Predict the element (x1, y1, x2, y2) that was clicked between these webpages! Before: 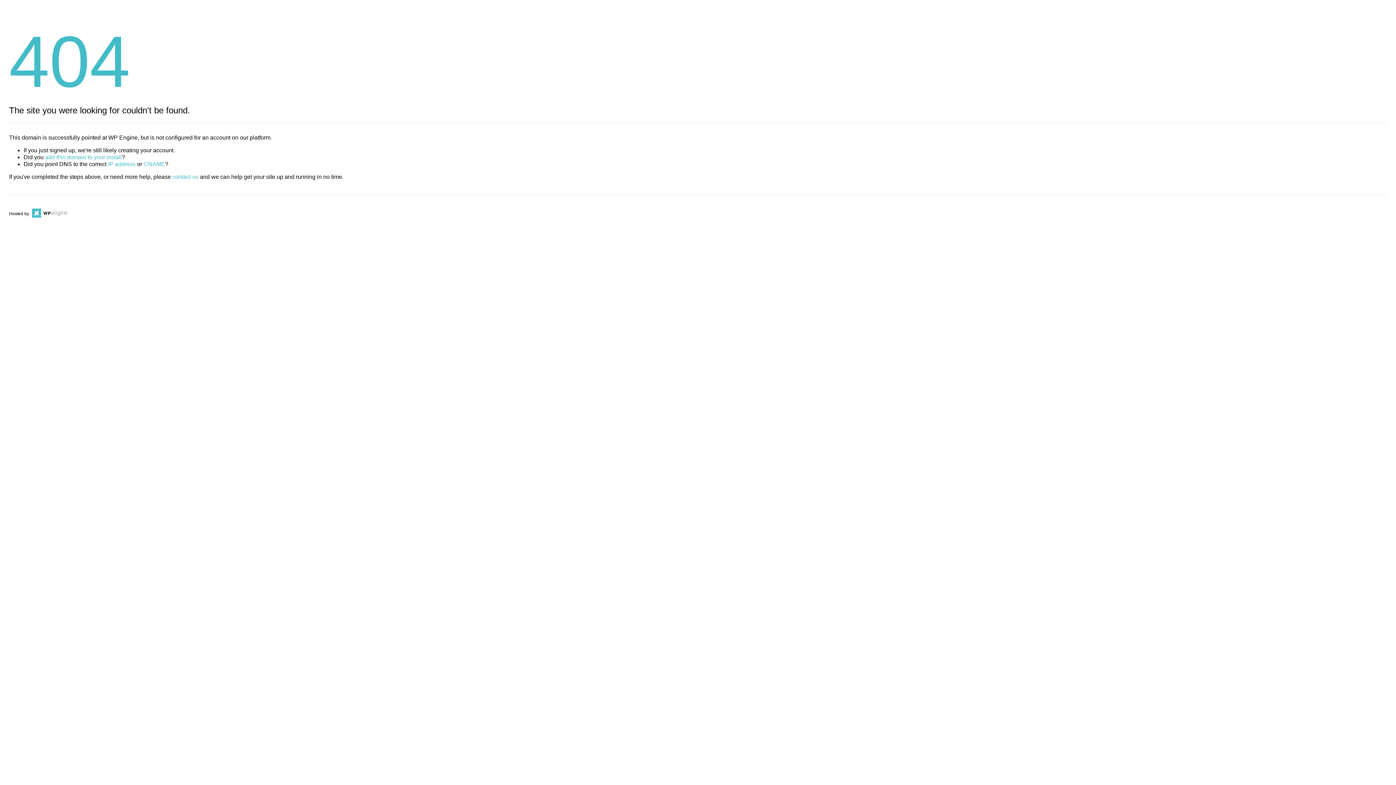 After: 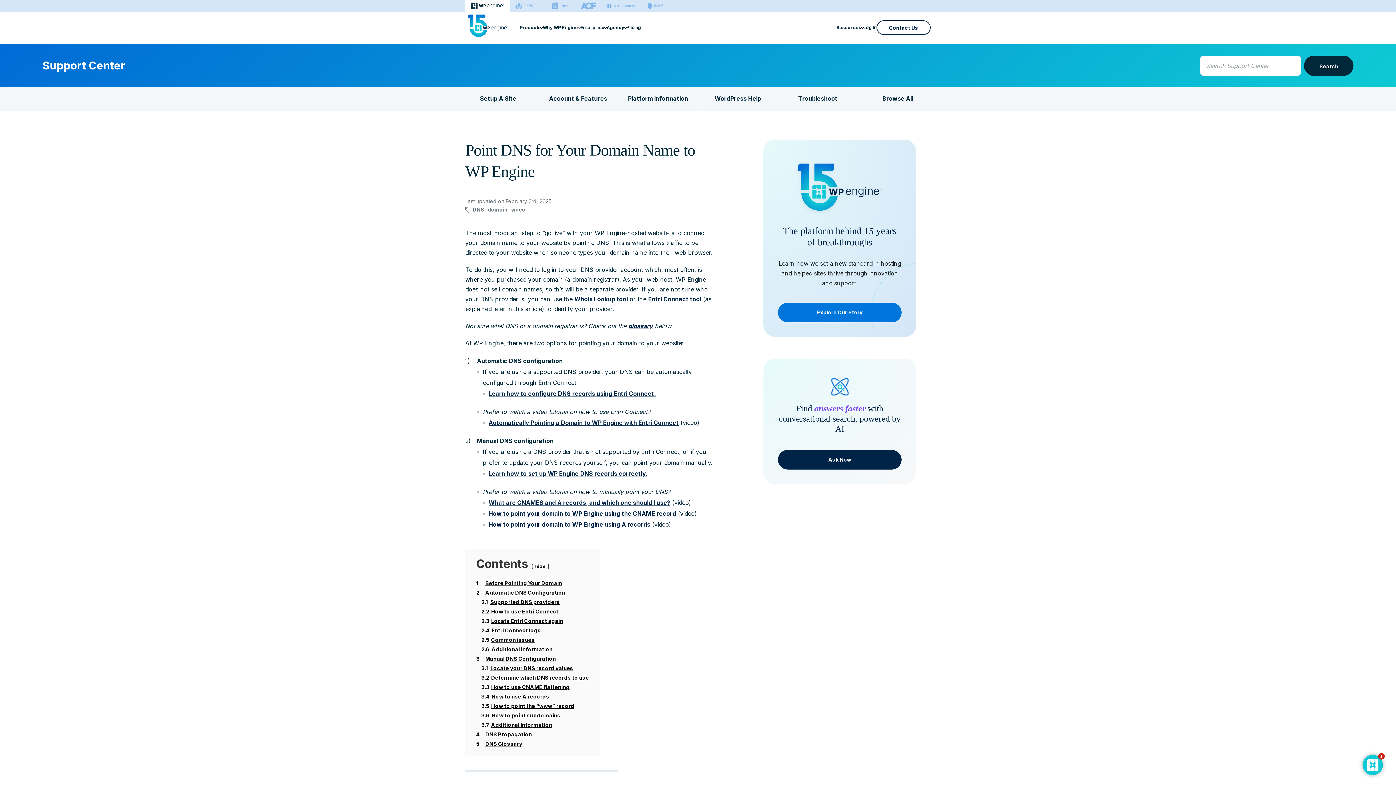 Action: label: CNAME bbox: (143, 161, 165, 167)